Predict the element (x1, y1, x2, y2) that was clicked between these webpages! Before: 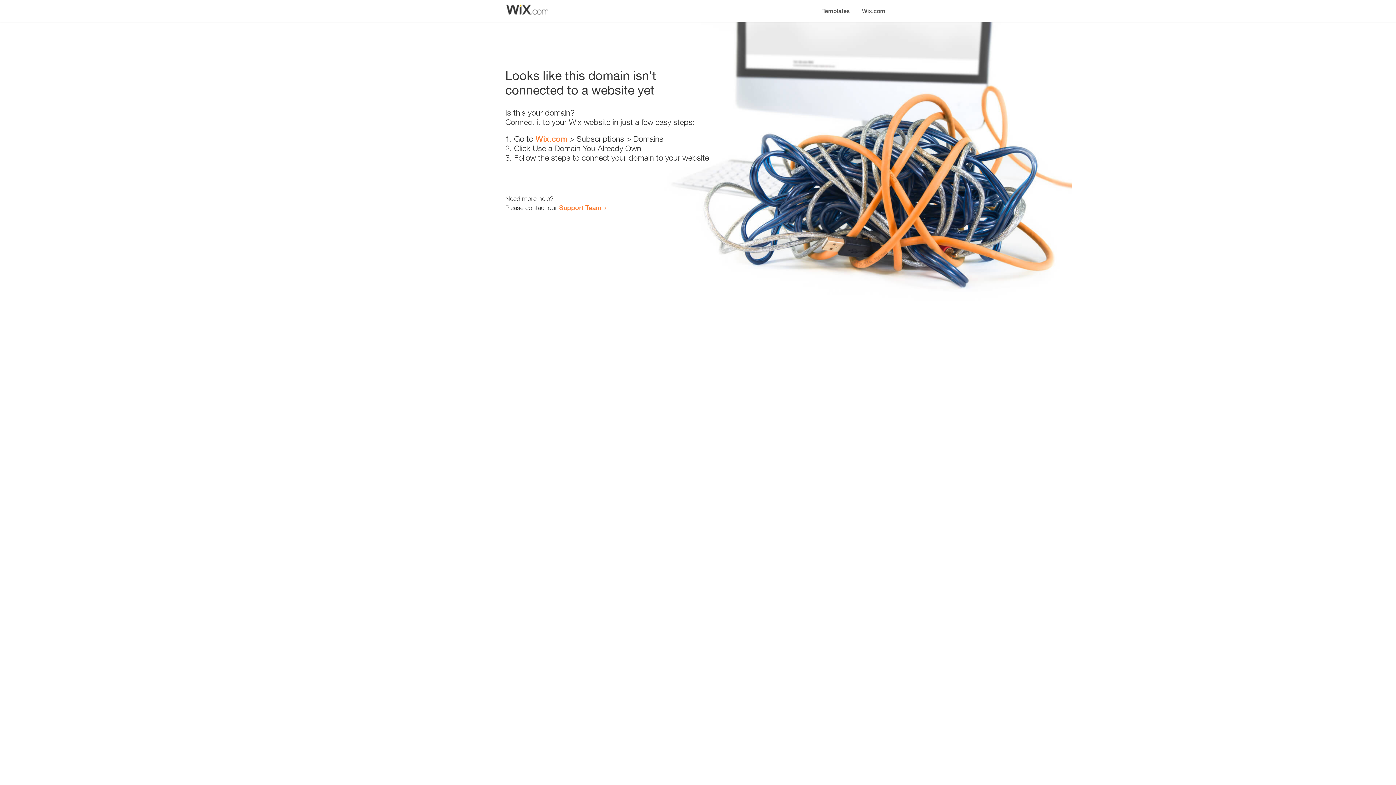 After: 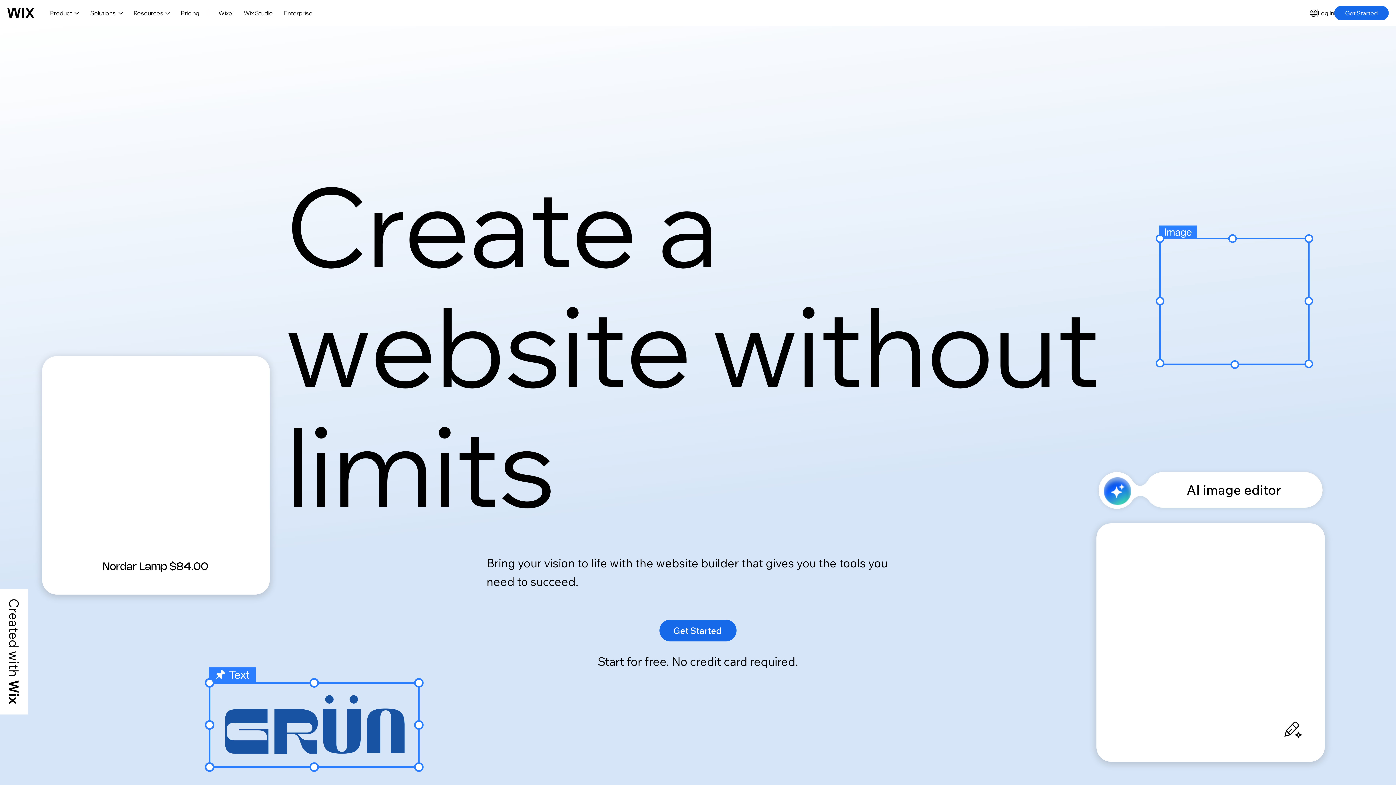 Action: label: Wix.com bbox: (856, 0, 890, 14)